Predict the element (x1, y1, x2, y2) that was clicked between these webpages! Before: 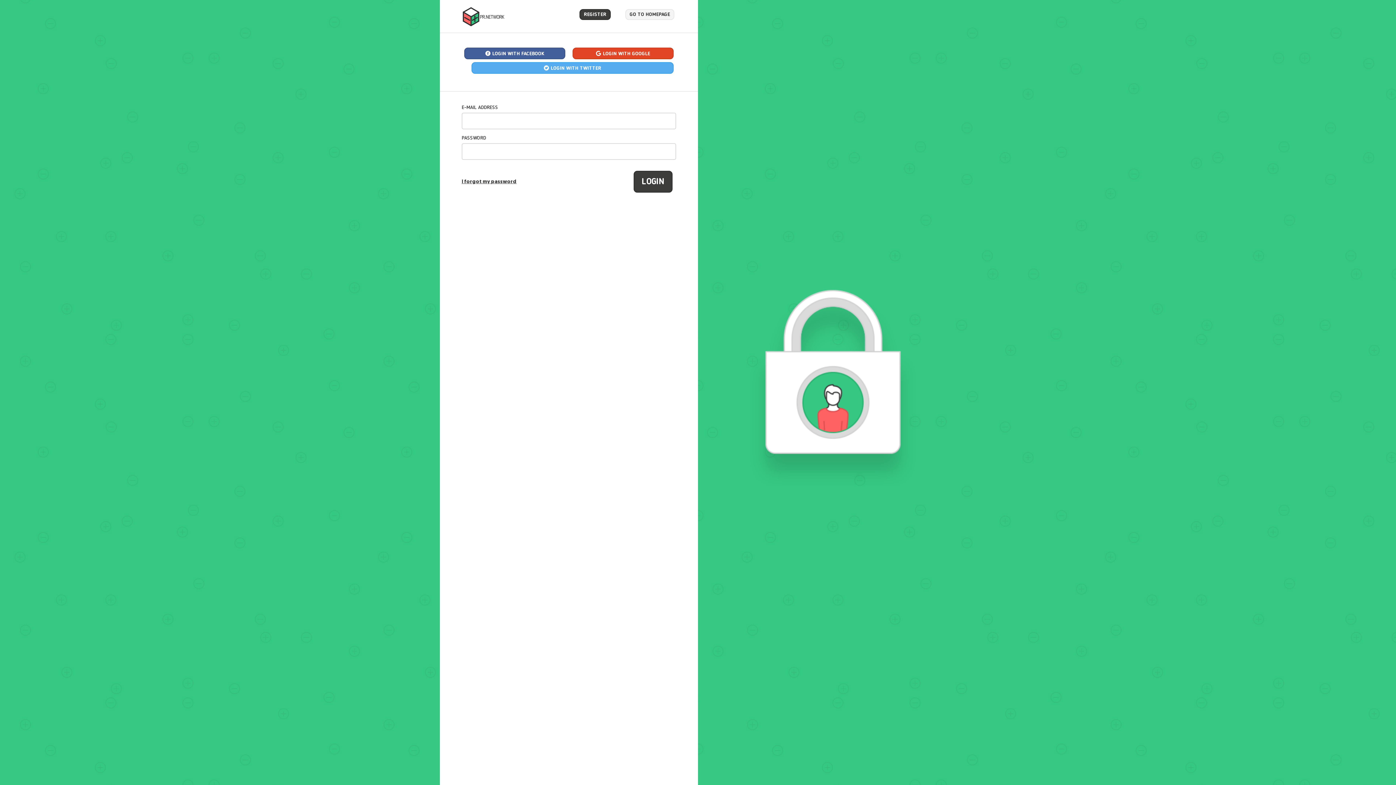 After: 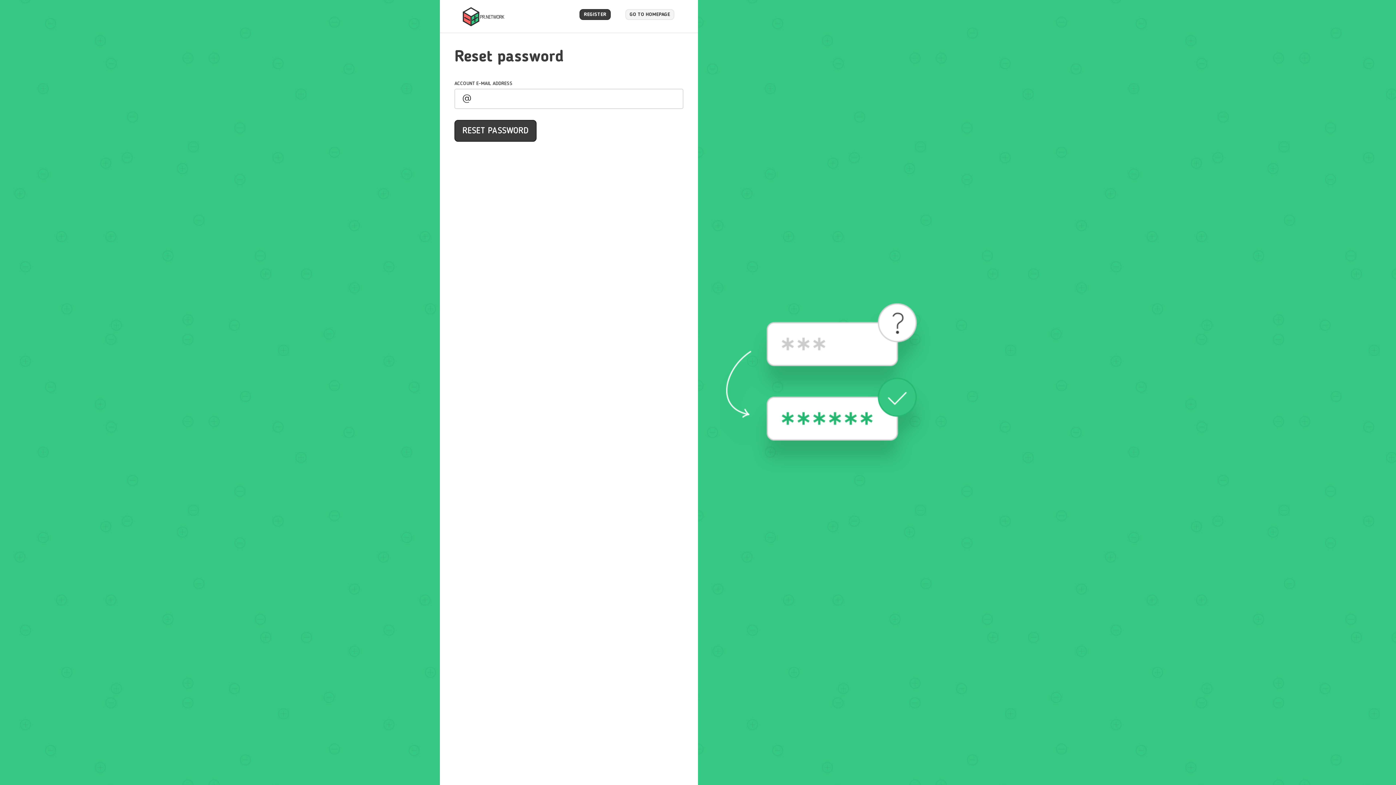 Action: label: I forgot my password bbox: (461, 179, 516, 184)